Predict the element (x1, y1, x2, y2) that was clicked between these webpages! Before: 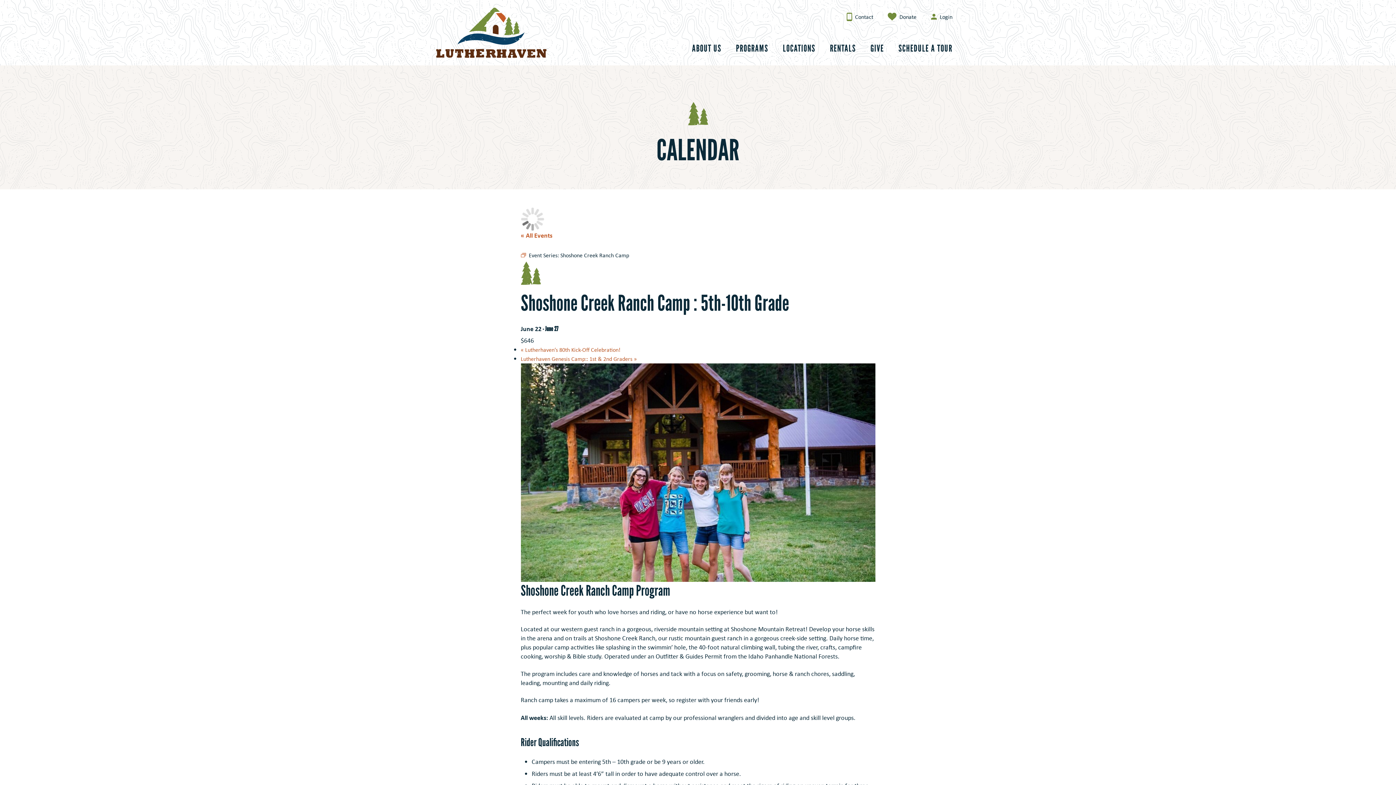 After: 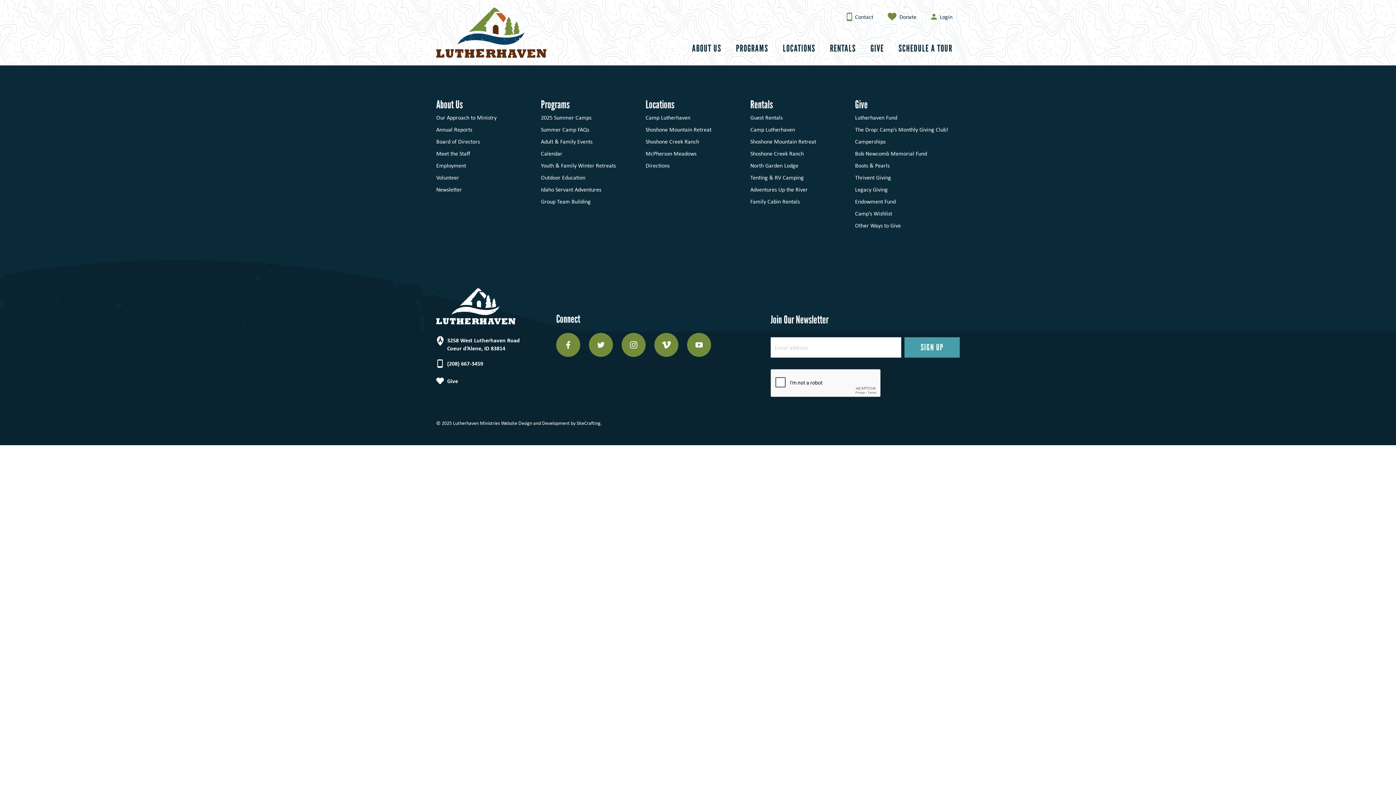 Action: label: Shoshone Creek Ranch Camp bbox: (560, 251, 629, 259)